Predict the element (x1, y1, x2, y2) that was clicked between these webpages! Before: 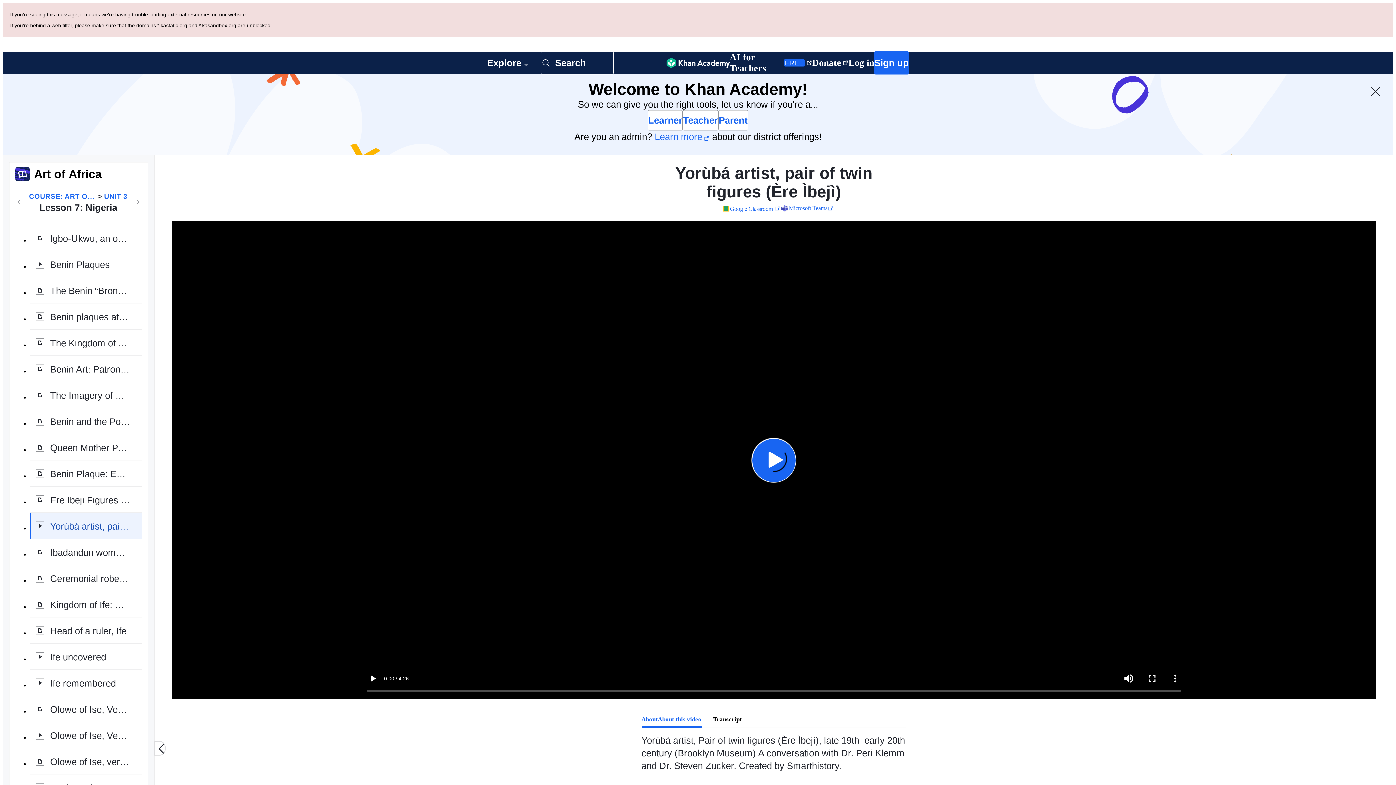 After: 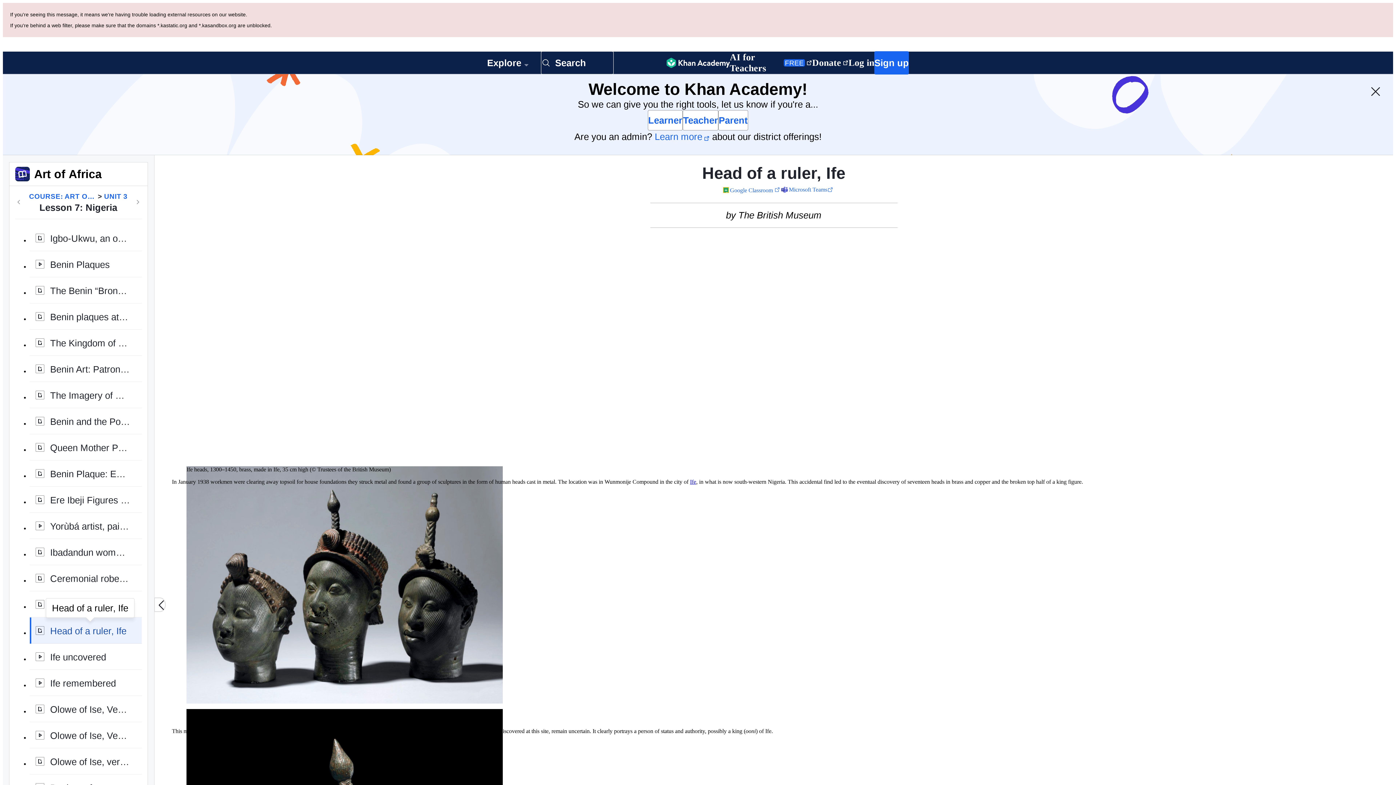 Action: bbox: (29, 536, 141, 562) label: Head of a ruler, Ife